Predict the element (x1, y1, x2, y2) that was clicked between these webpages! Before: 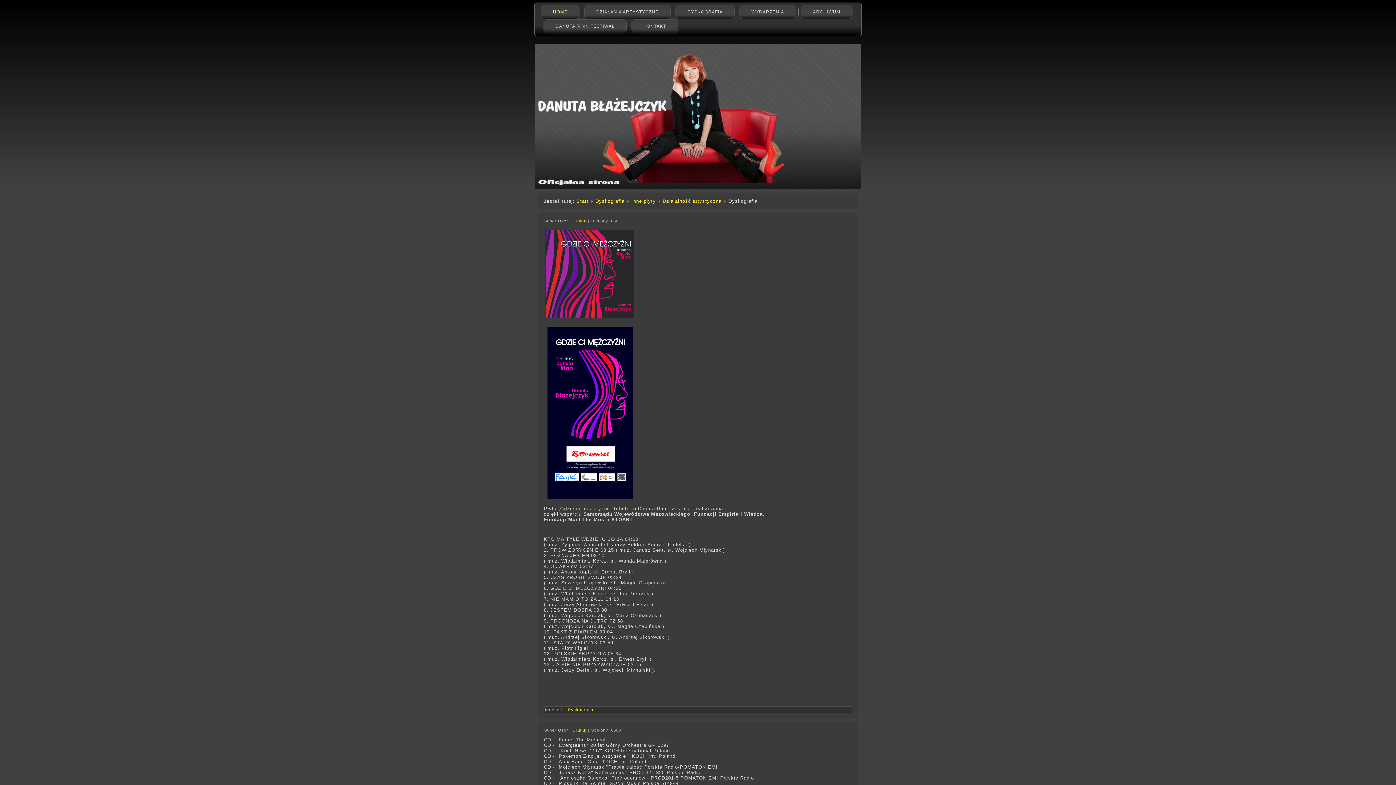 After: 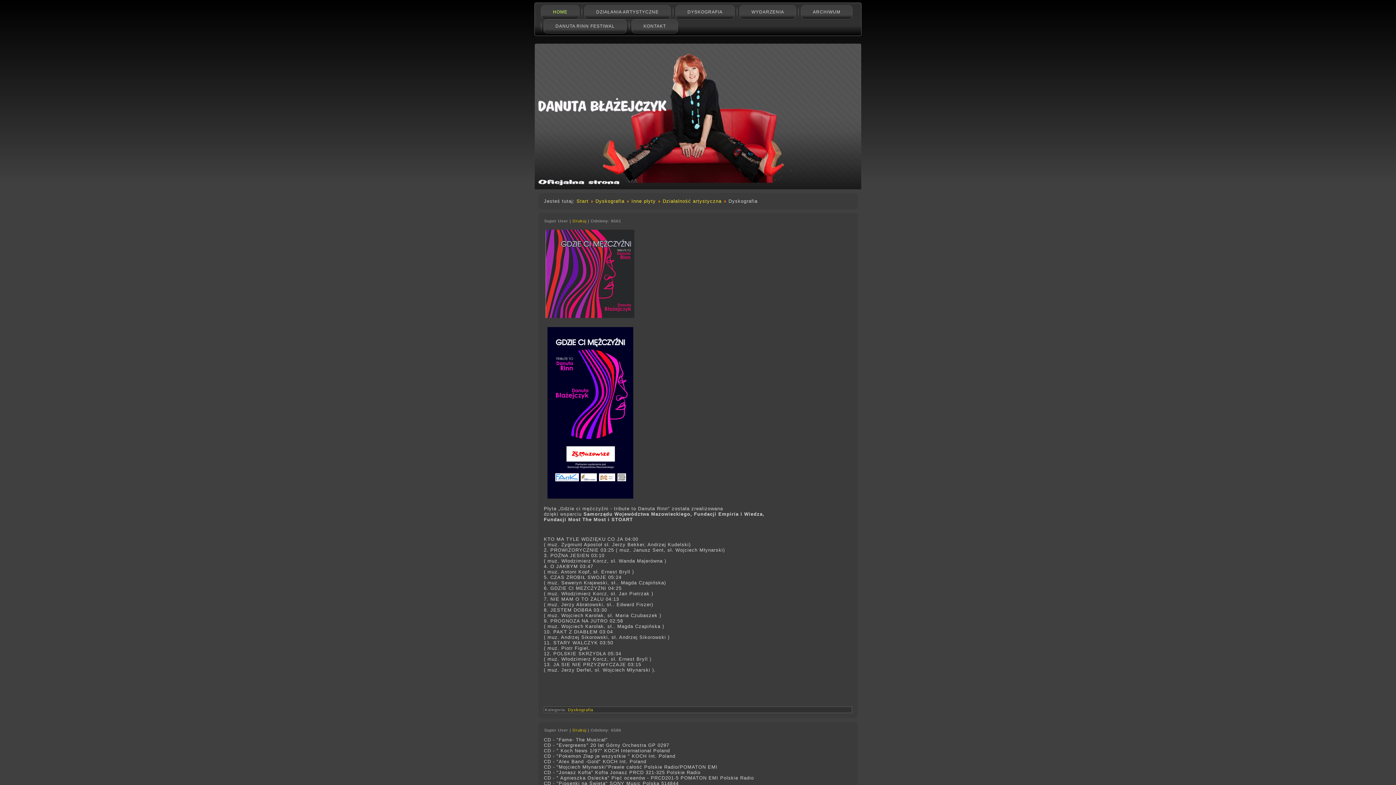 Action: bbox: (568, 708, 593, 712) label: Dyskografia